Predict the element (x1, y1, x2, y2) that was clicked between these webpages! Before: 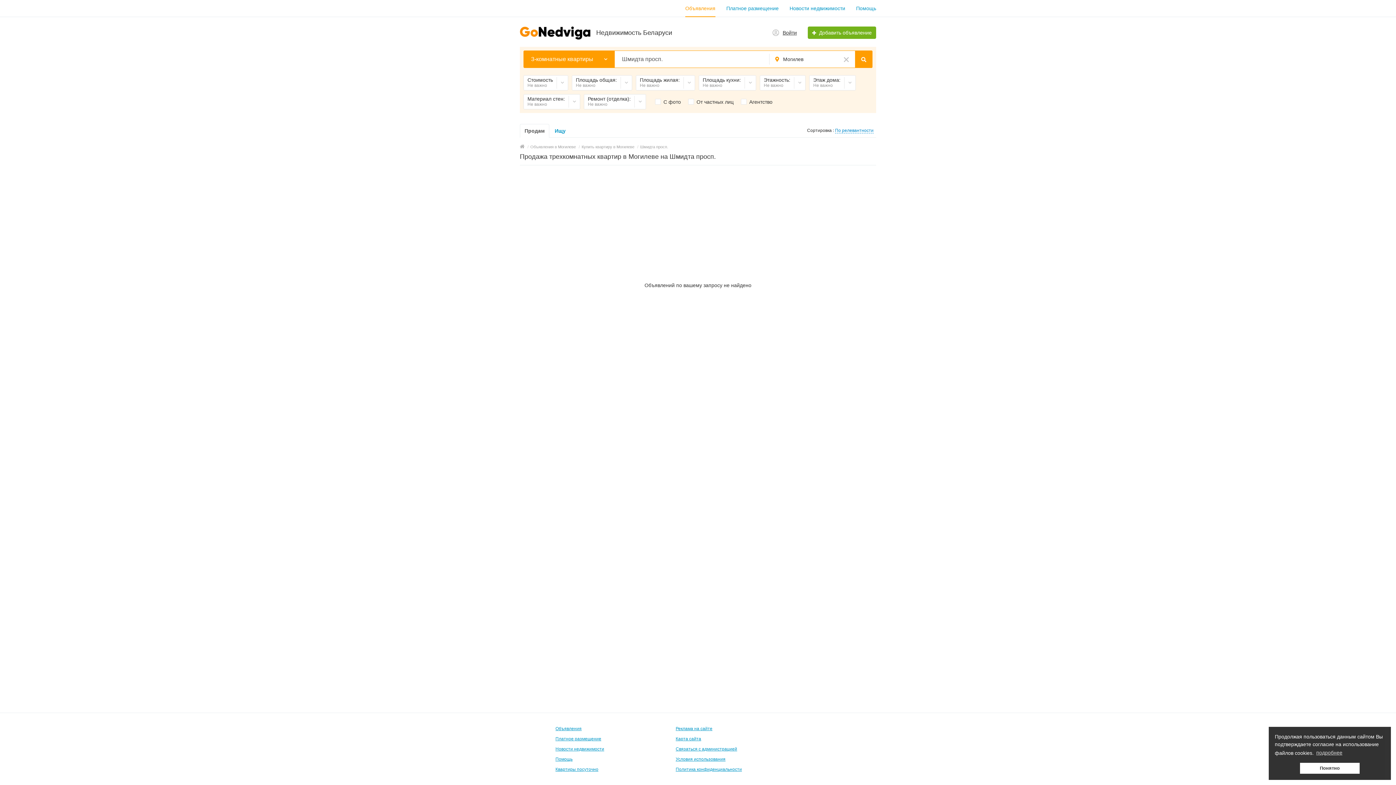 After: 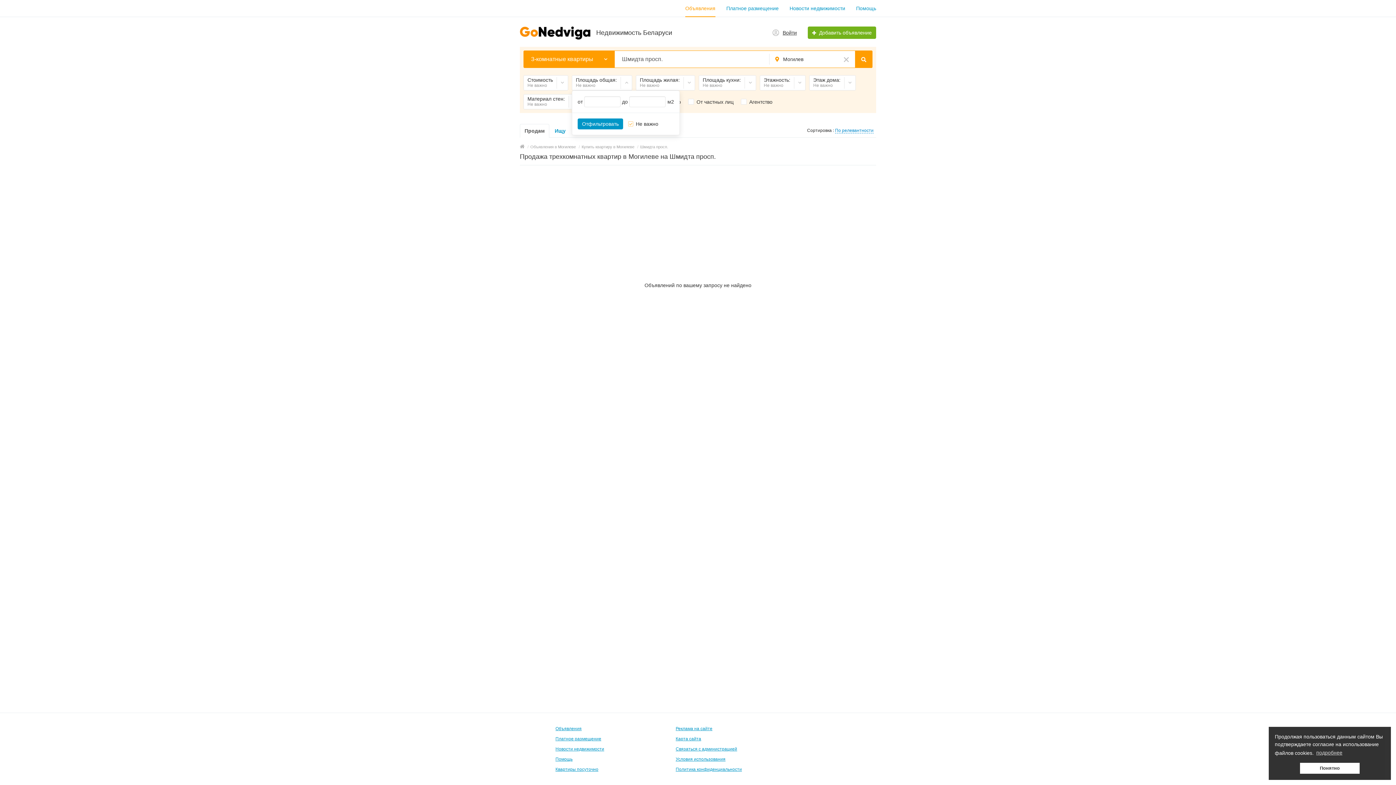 Action: label: Площадь общая:
Не важно bbox: (572, 75, 632, 90)